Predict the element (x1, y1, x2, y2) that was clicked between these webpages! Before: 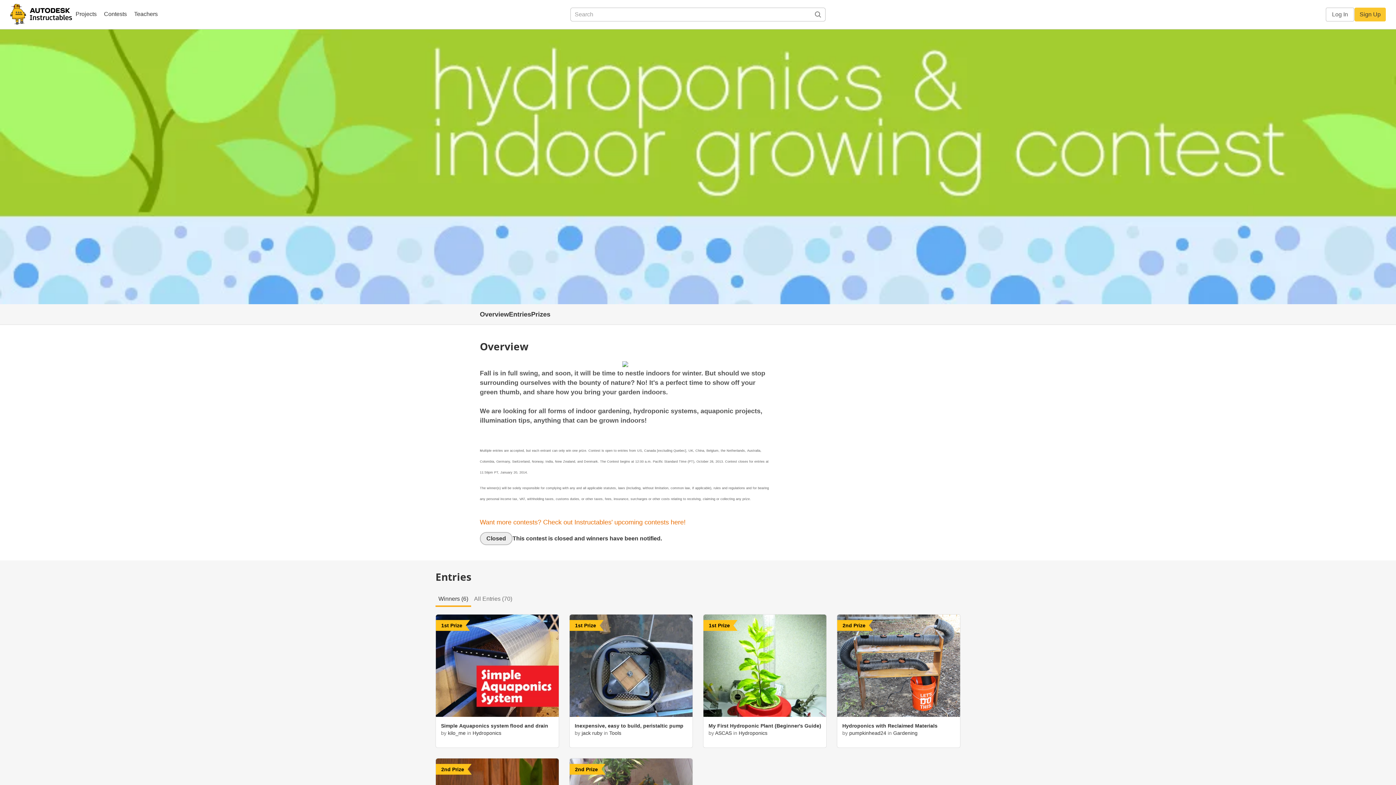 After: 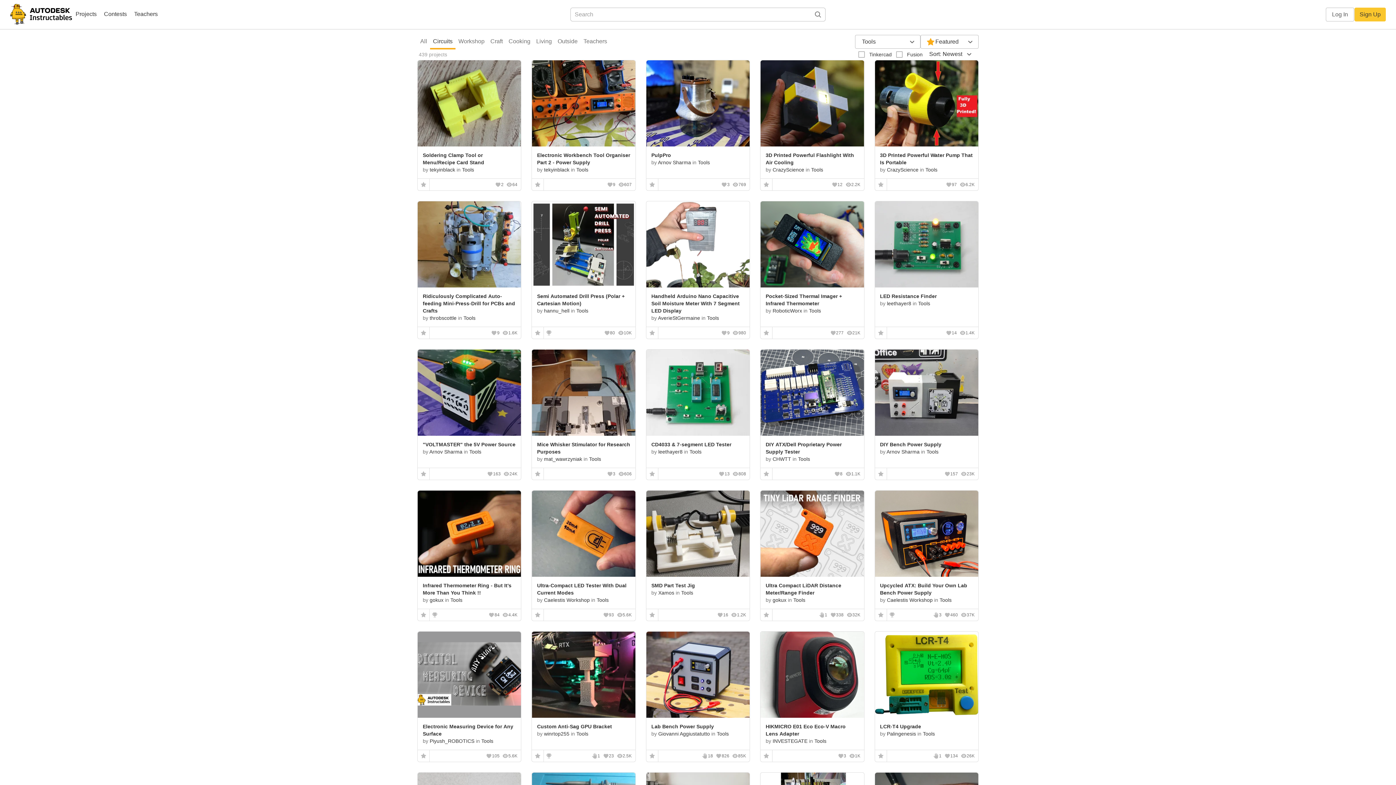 Action: label: Tools bbox: (609, 730, 621, 736)